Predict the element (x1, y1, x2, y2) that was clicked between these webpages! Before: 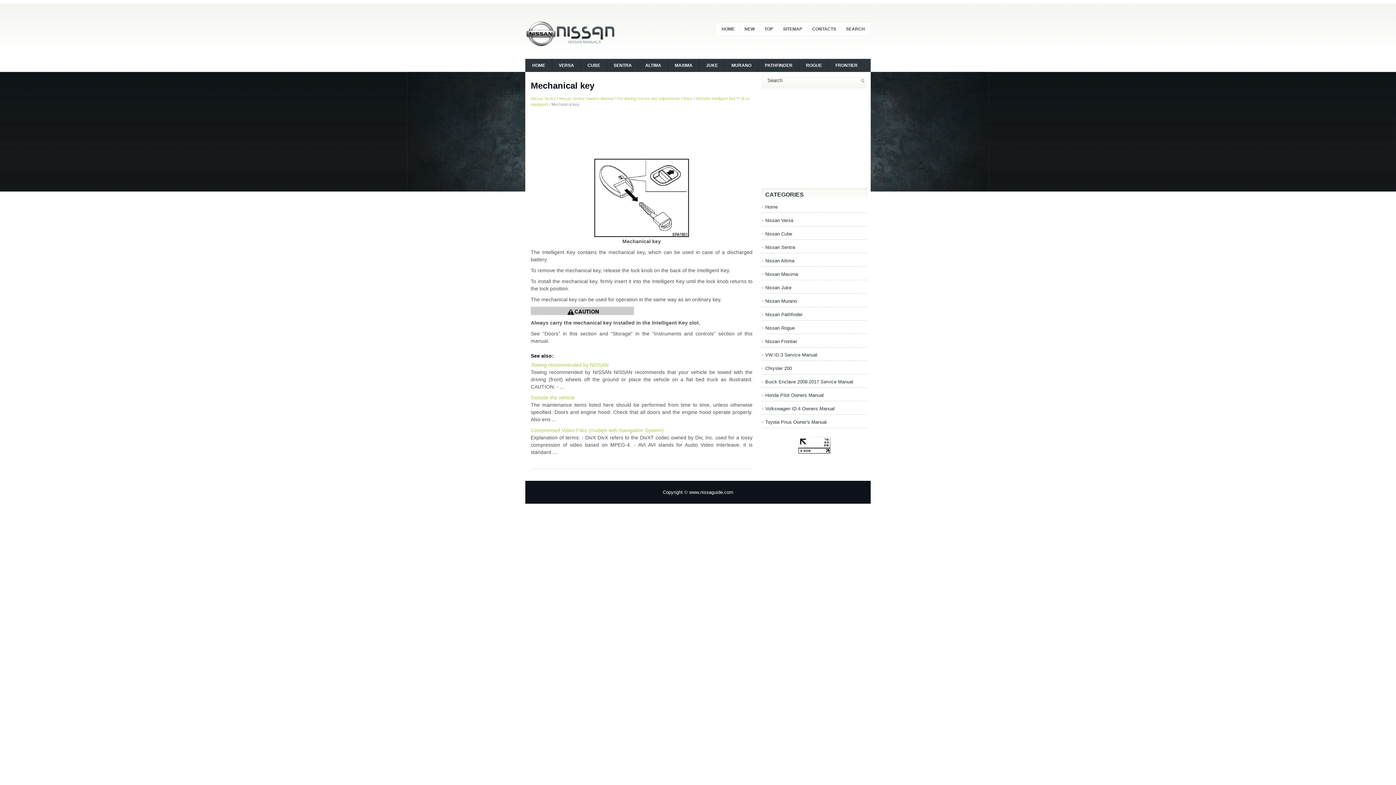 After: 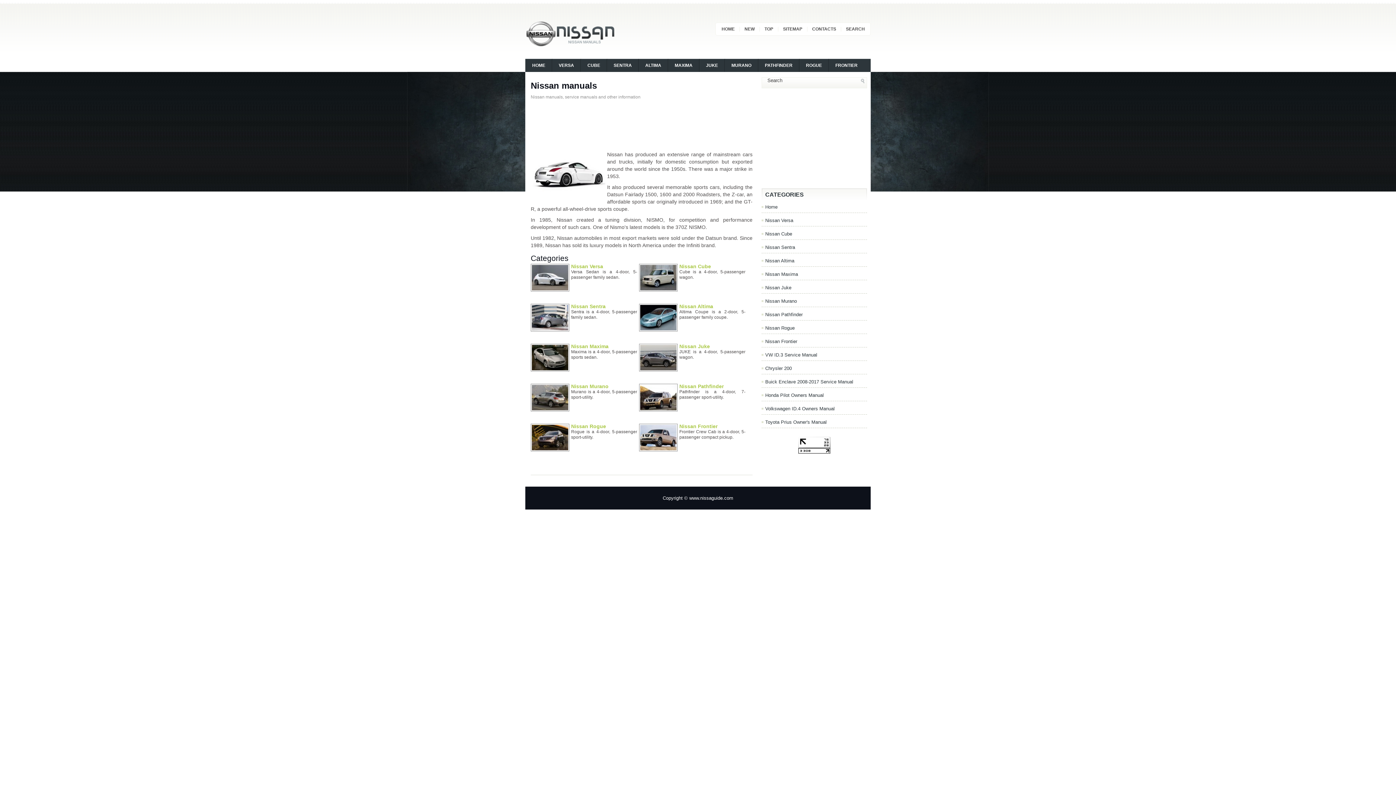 Action: label: Home bbox: (765, 204, 777, 209)